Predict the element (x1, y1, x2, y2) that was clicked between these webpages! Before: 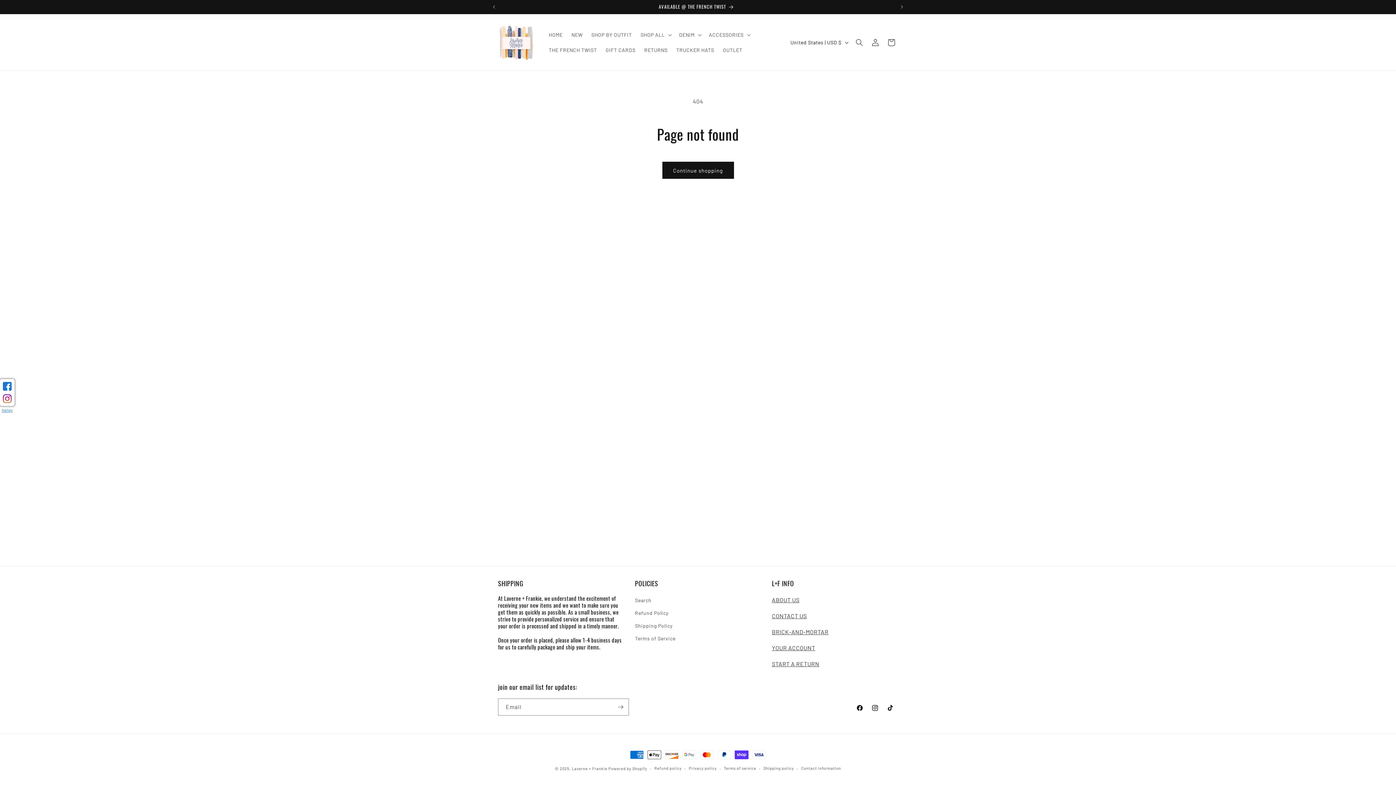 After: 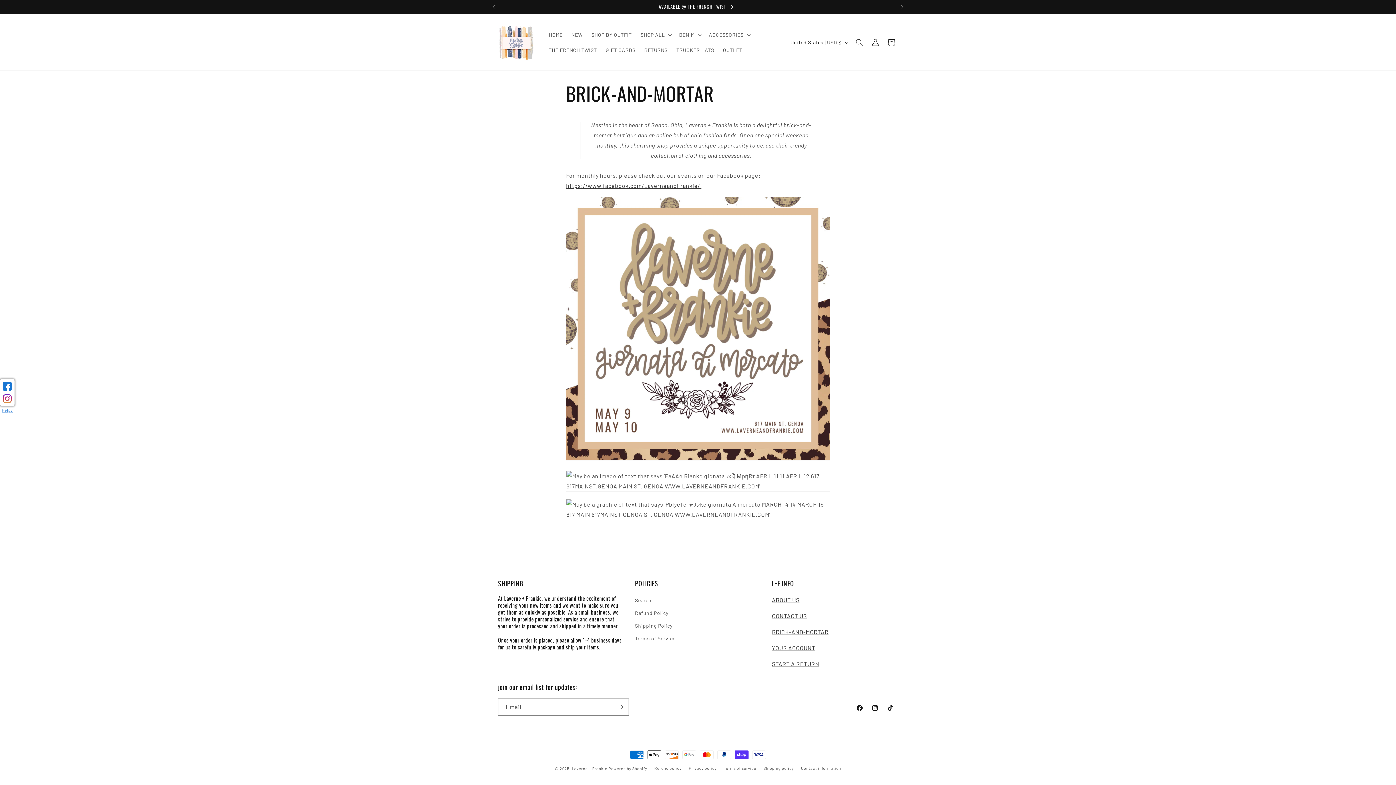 Action: label: BRICK-AND-MORTAR bbox: (772, 628, 828, 635)